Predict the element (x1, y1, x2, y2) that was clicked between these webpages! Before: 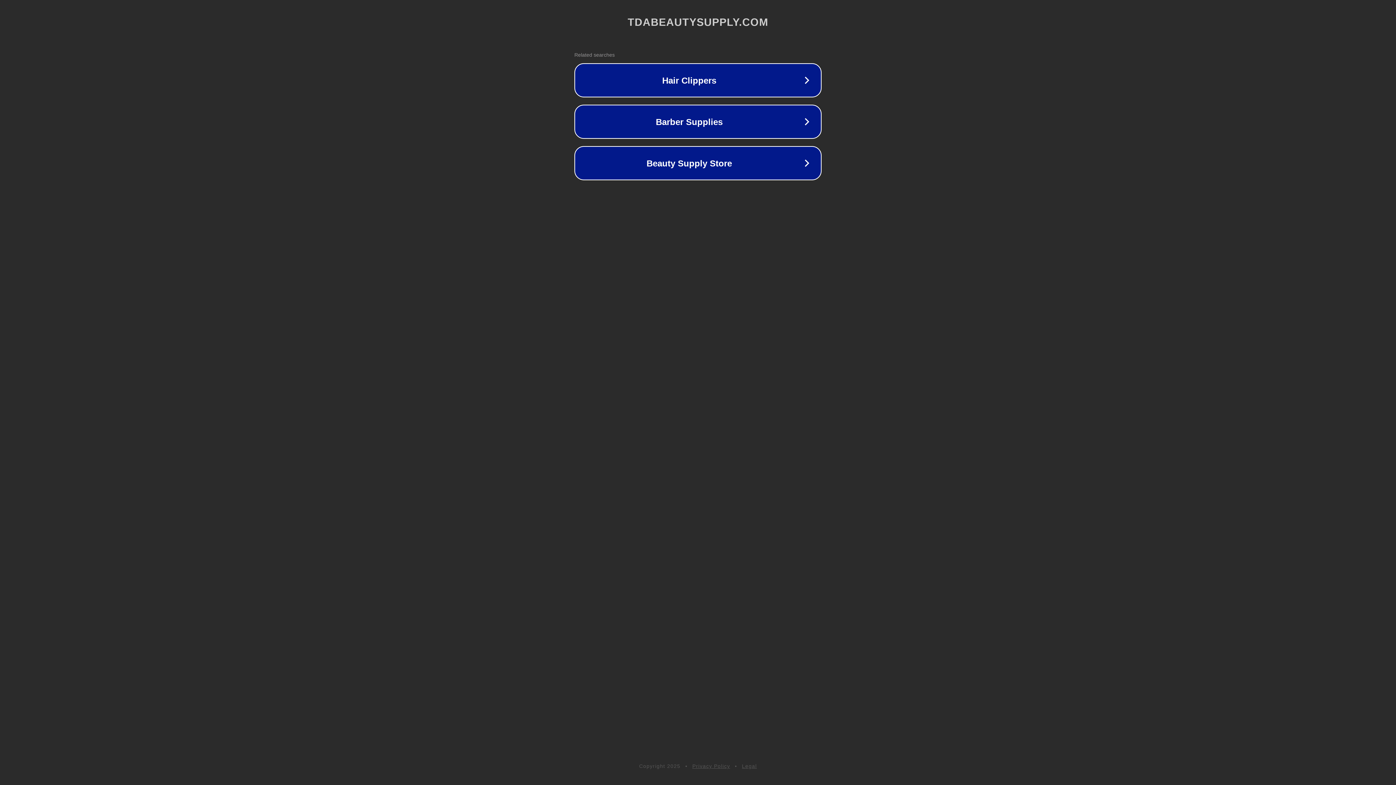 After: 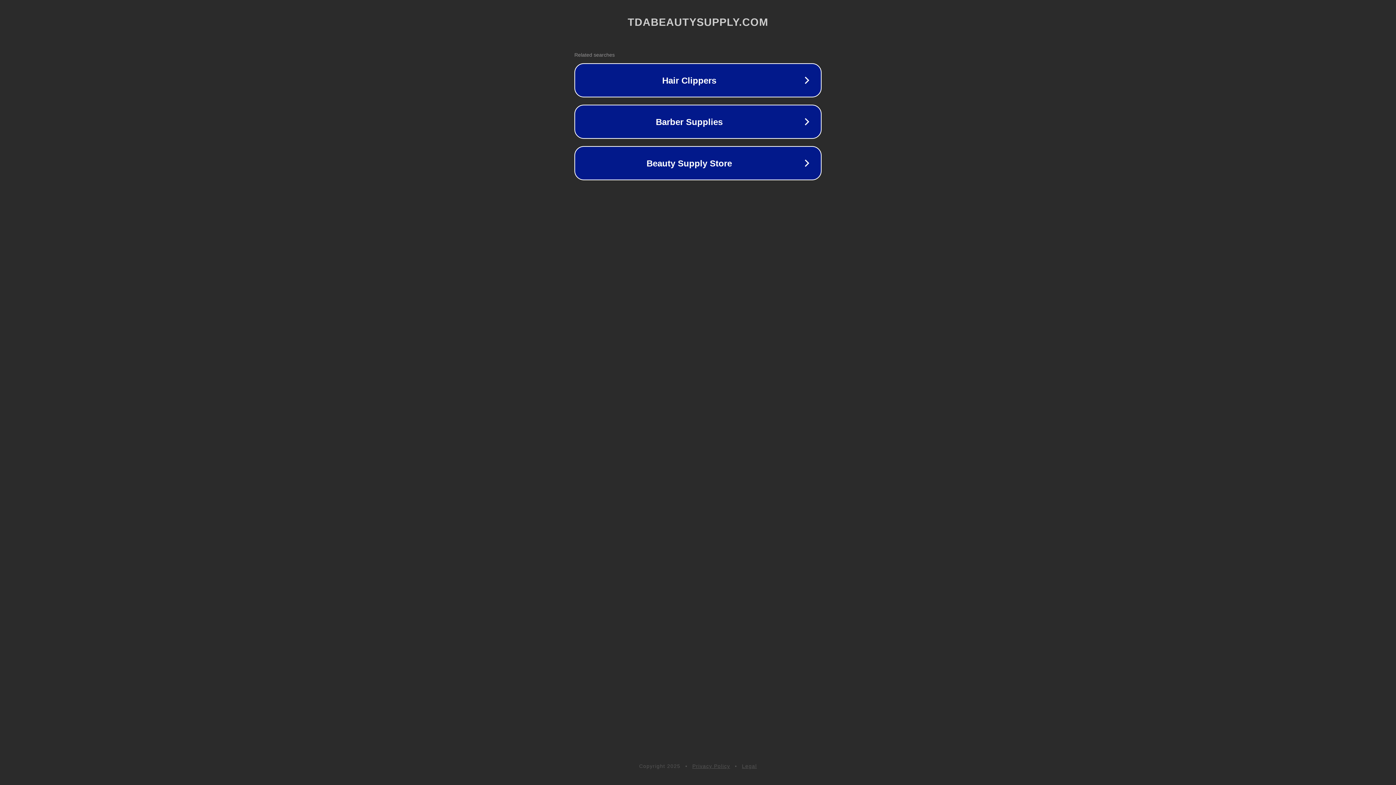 Action: label: Legal bbox: (742, 763, 757, 769)